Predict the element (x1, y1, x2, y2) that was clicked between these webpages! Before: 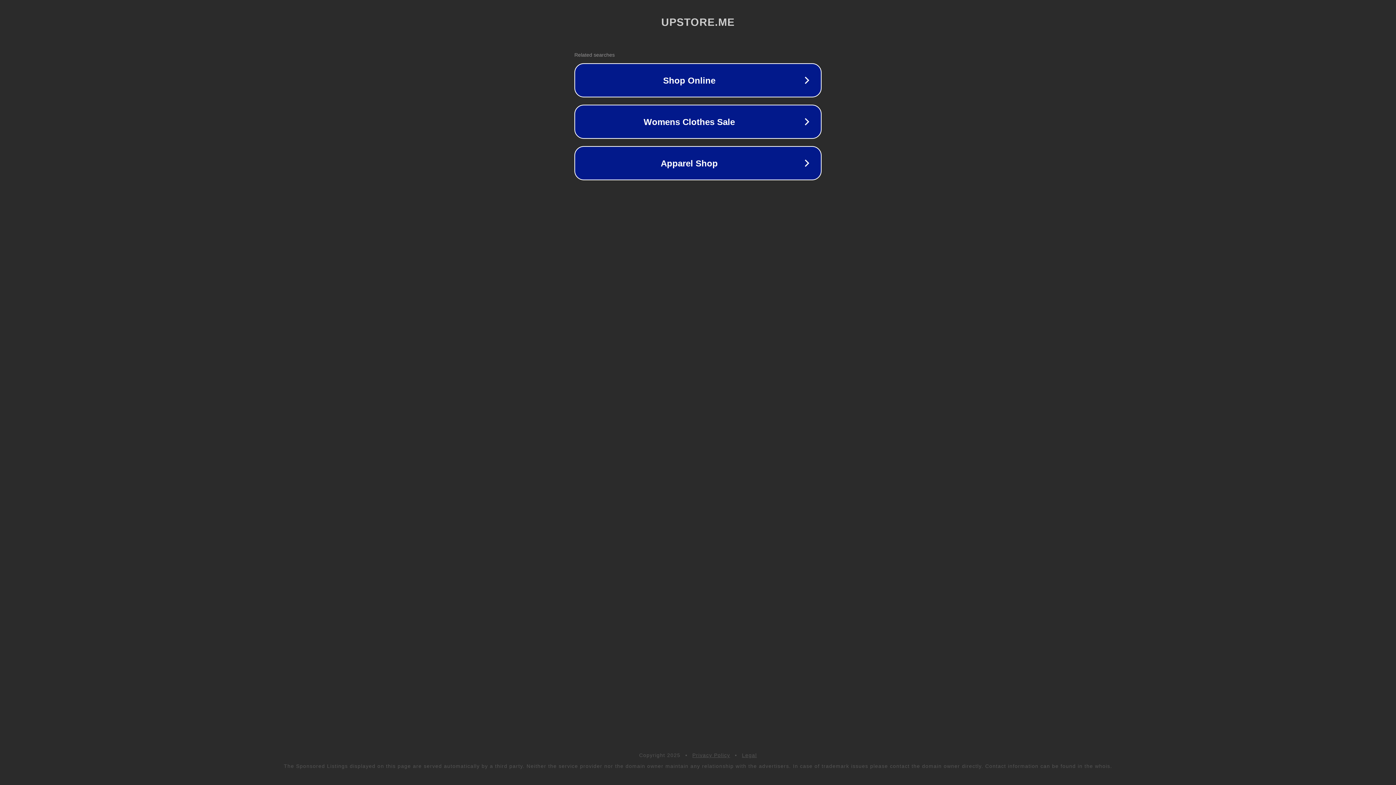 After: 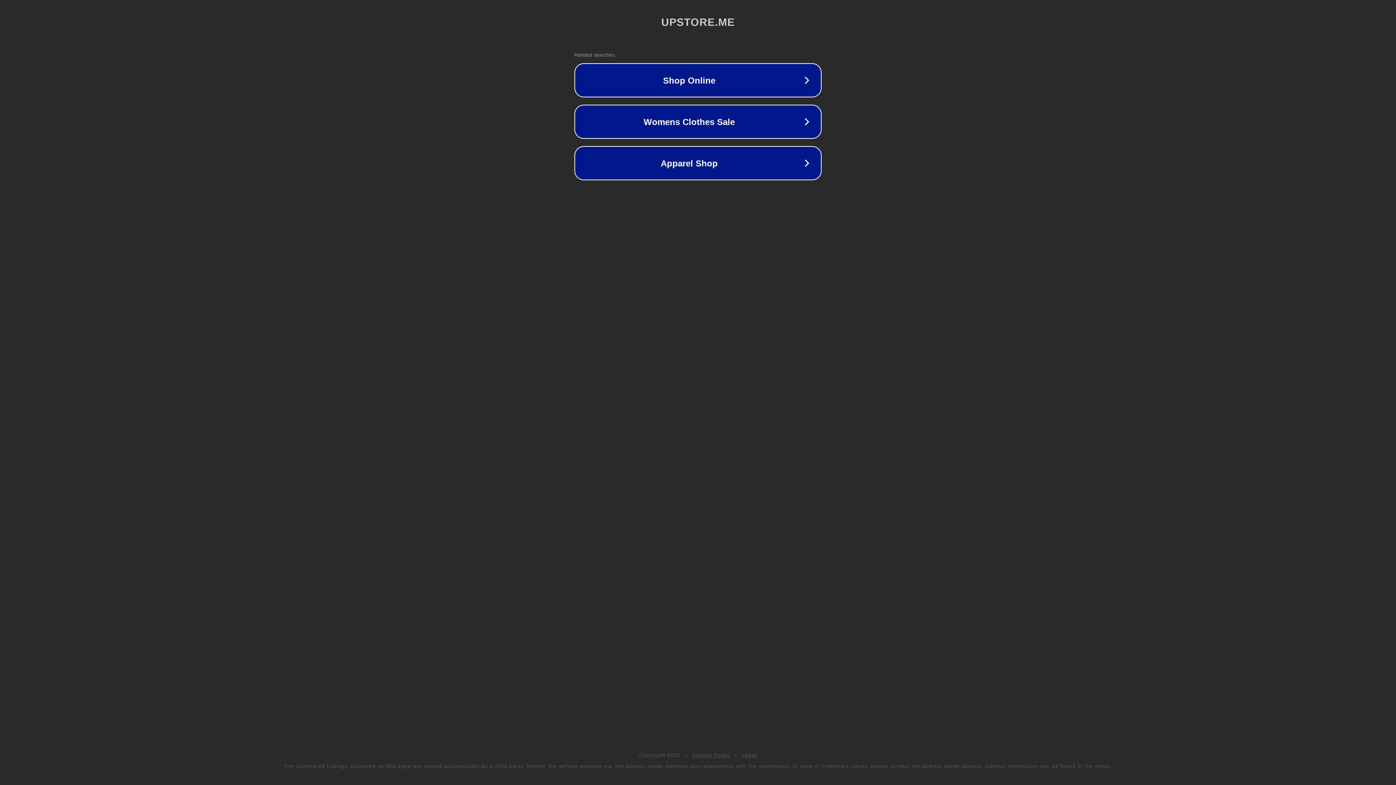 Action: bbox: (692, 752, 730, 758) label: Privacy Policy